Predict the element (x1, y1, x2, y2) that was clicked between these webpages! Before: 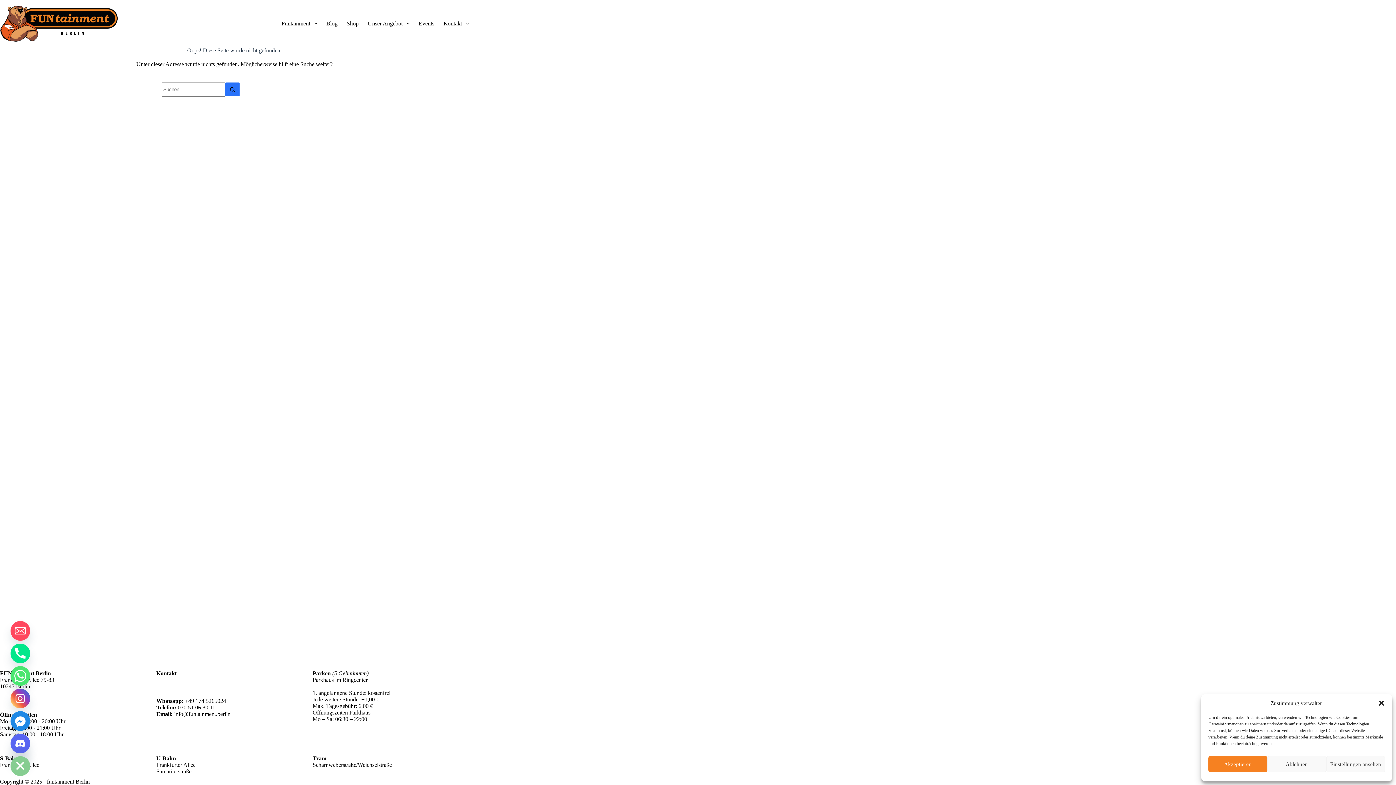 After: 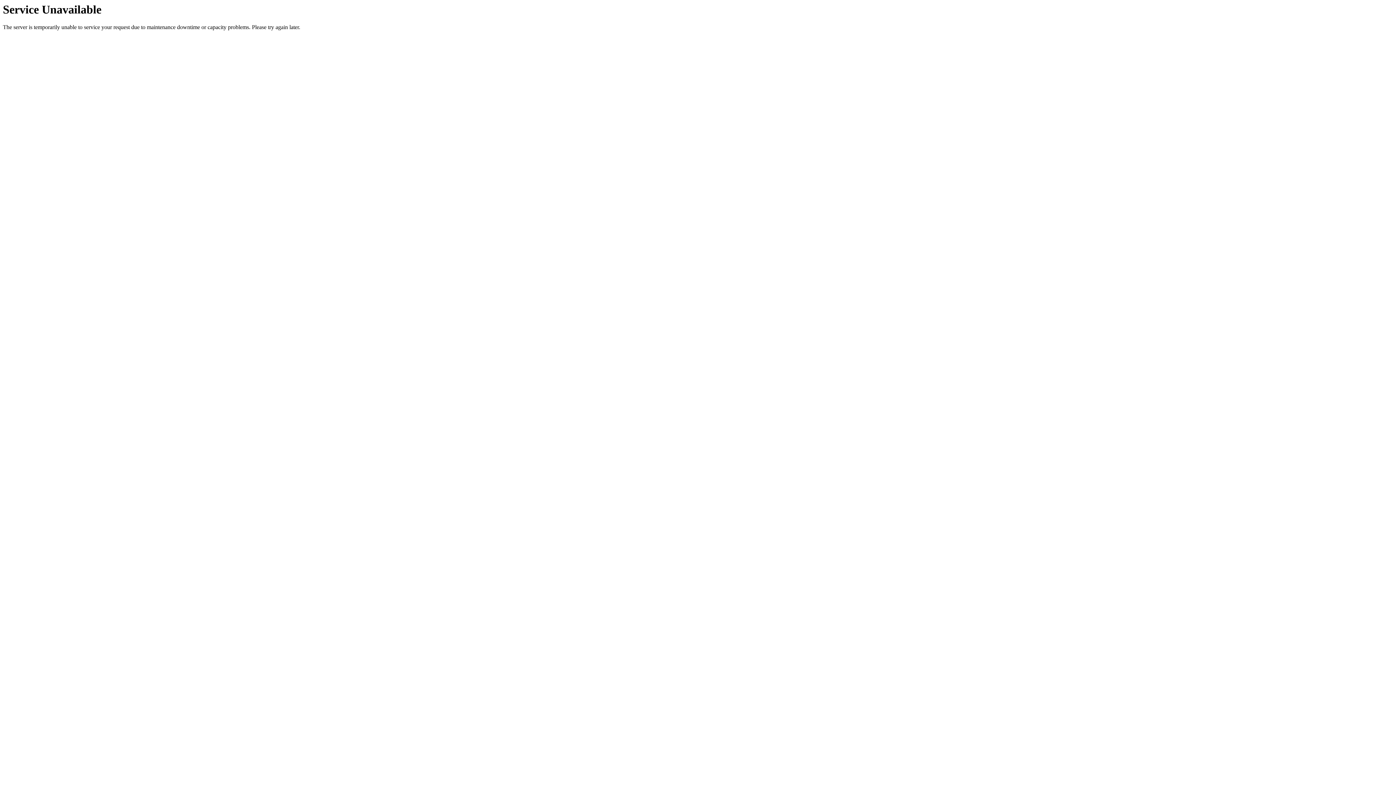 Action: bbox: (414, 0, 439, 47) label: Events